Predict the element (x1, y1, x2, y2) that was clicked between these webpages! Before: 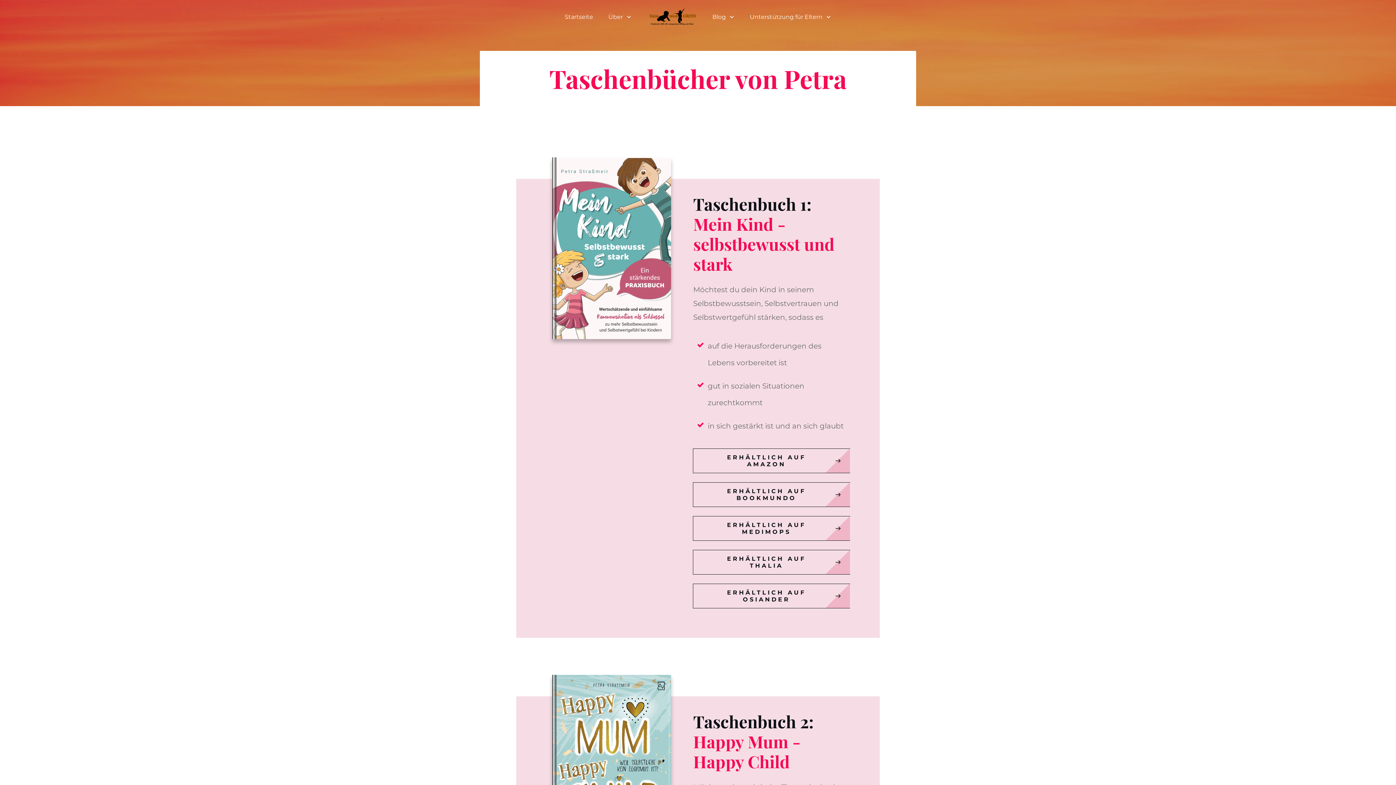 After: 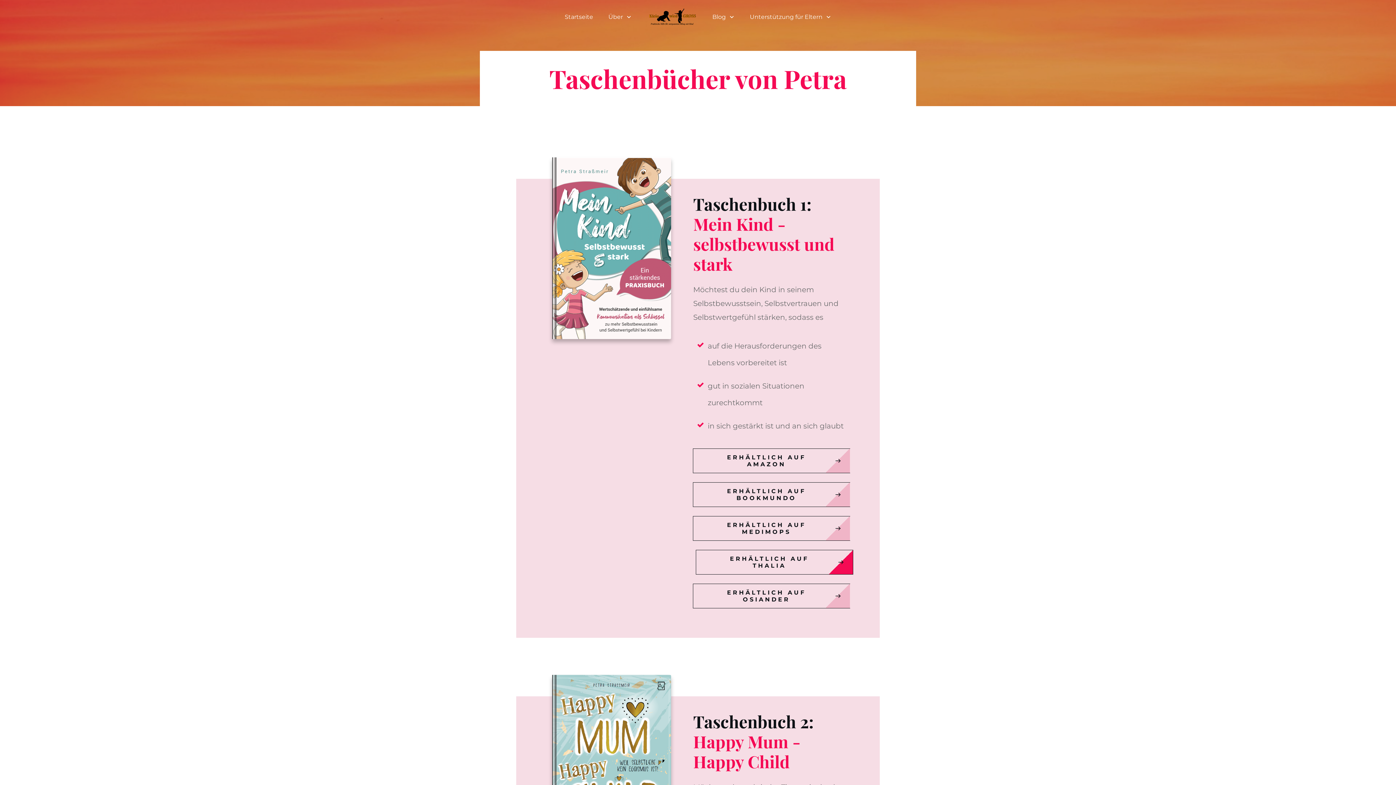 Action: bbox: (693, 550, 850, 574) label: ERHÄLTLICH AUF THALIA
